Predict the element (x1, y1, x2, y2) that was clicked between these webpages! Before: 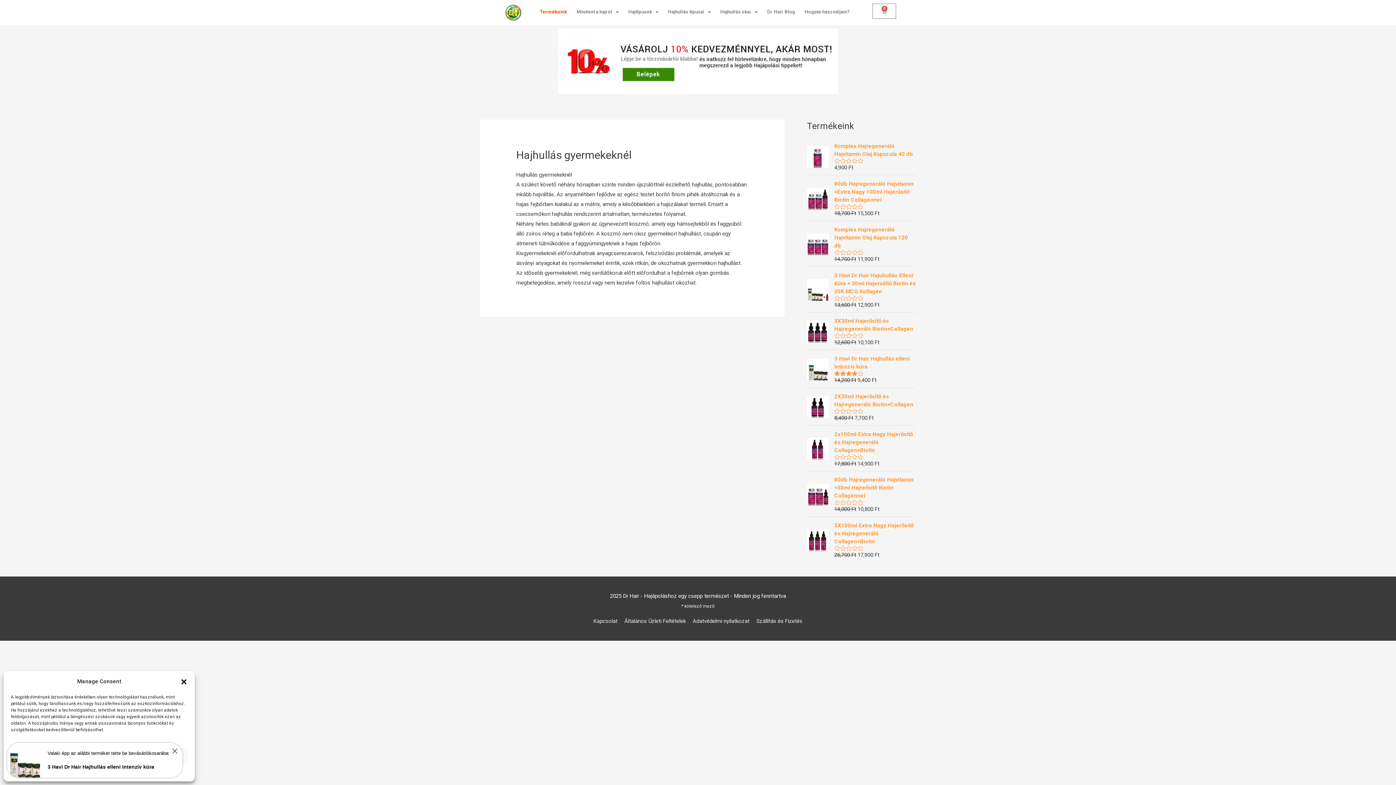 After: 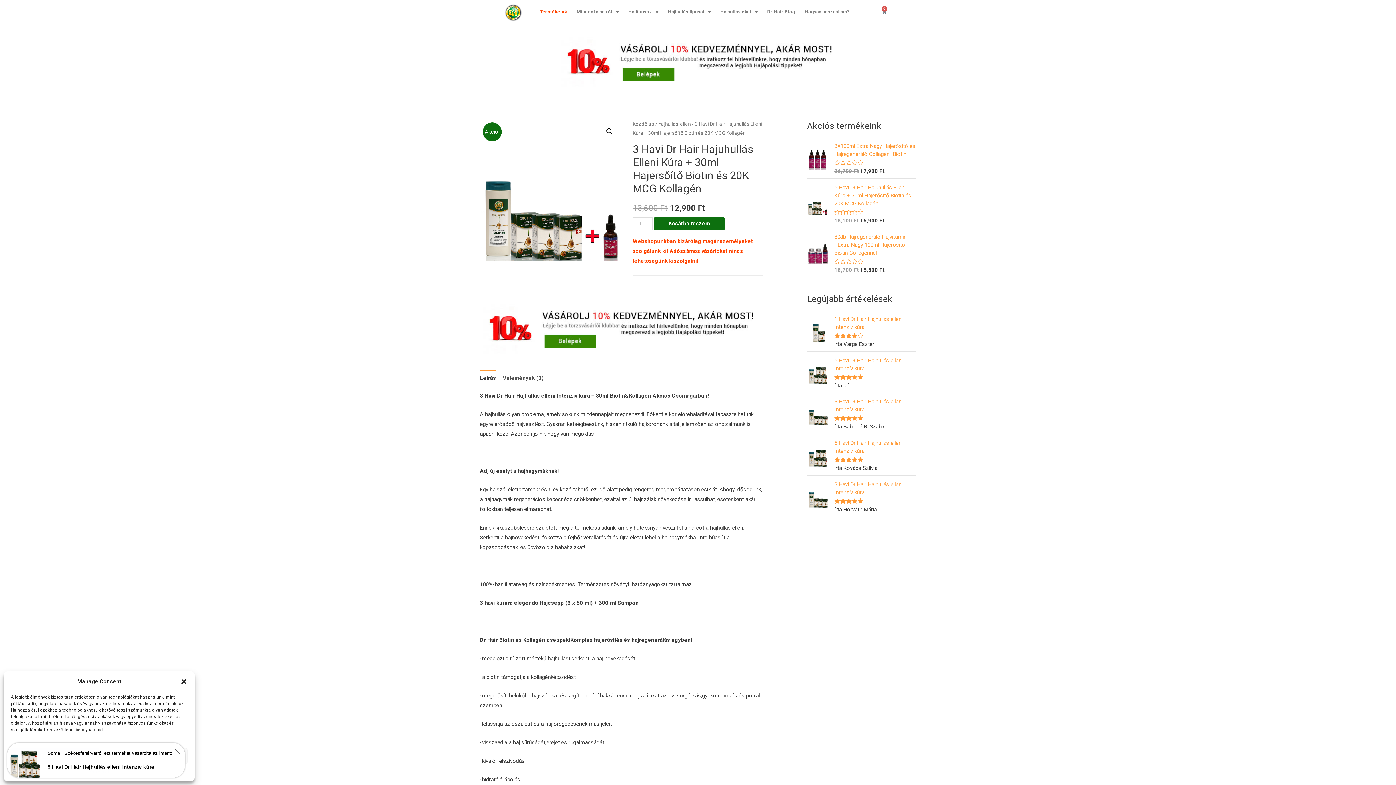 Action: bbox: (834, 271, 916, 295) label: 3 Havi Dr Hair Hajuhullás Elleni Kúra + 30ml Hajersőítő Biotin és 20K MCG Kollagén